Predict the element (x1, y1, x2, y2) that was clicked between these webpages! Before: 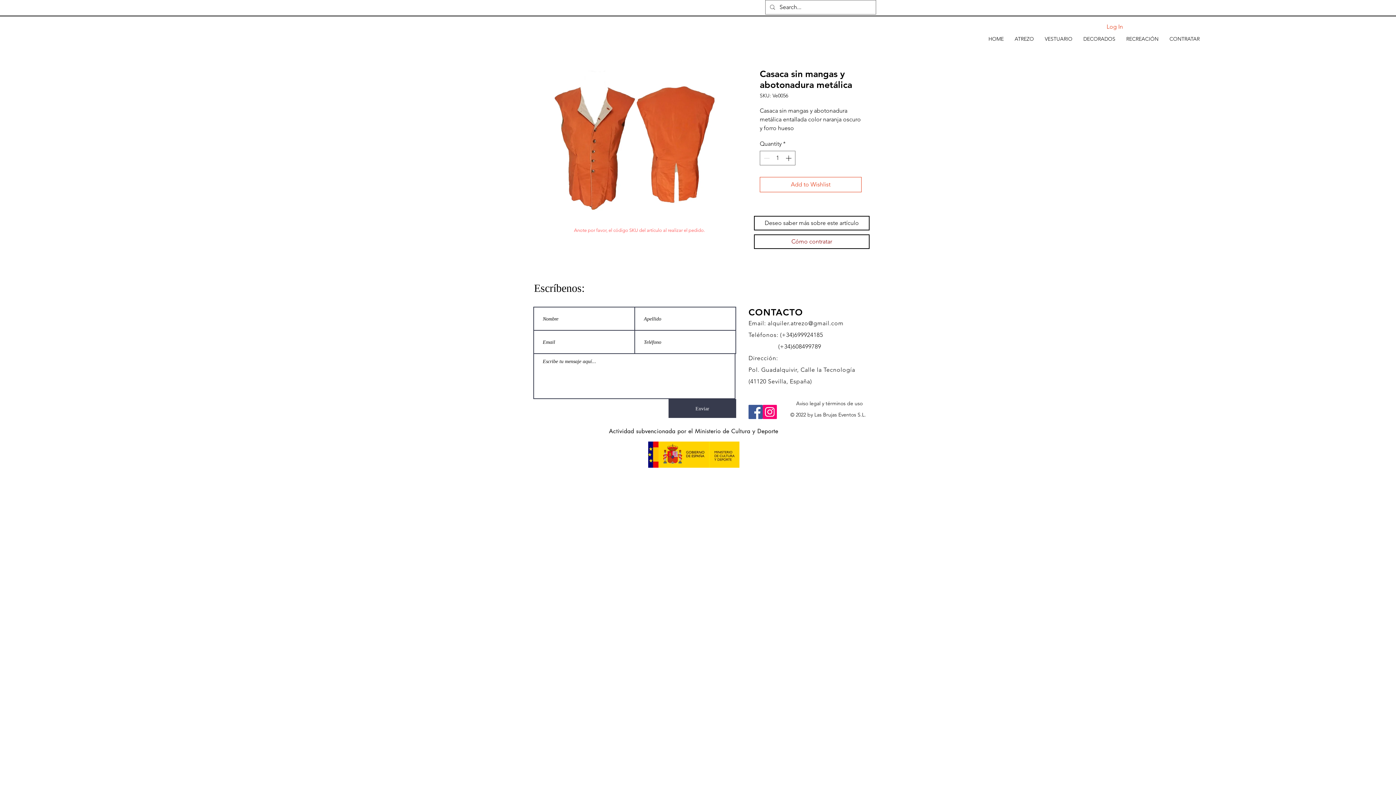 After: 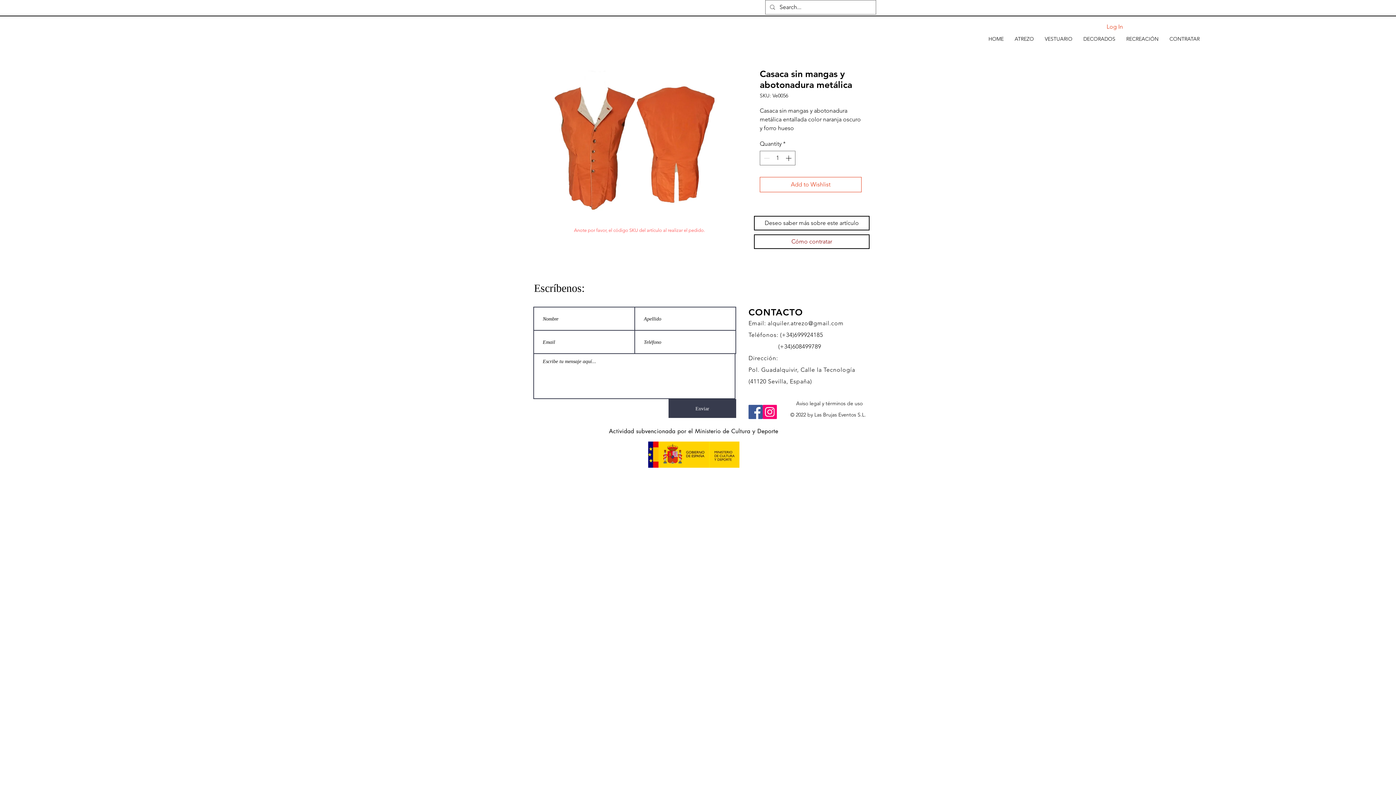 Action: bbox: (762, 405, 777, 419) label: Instagram